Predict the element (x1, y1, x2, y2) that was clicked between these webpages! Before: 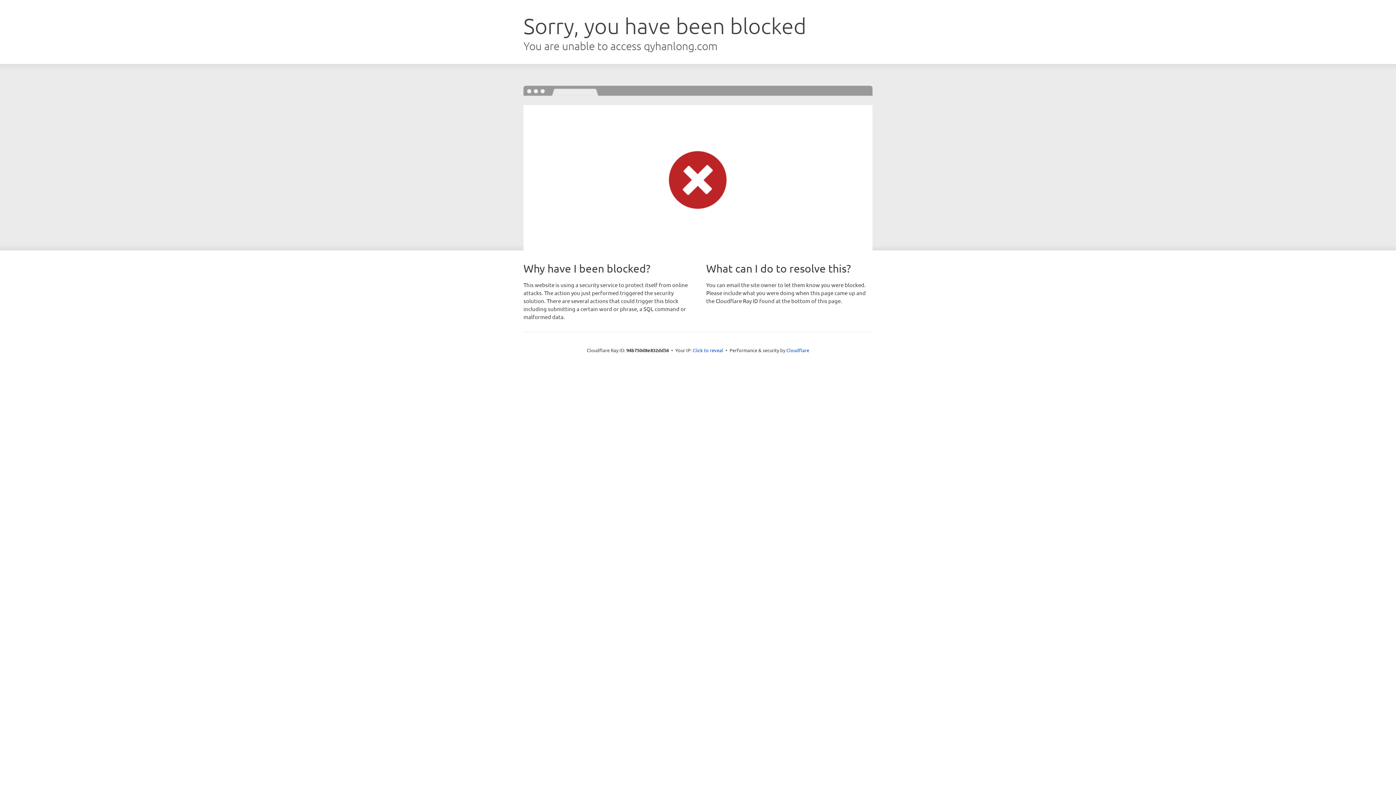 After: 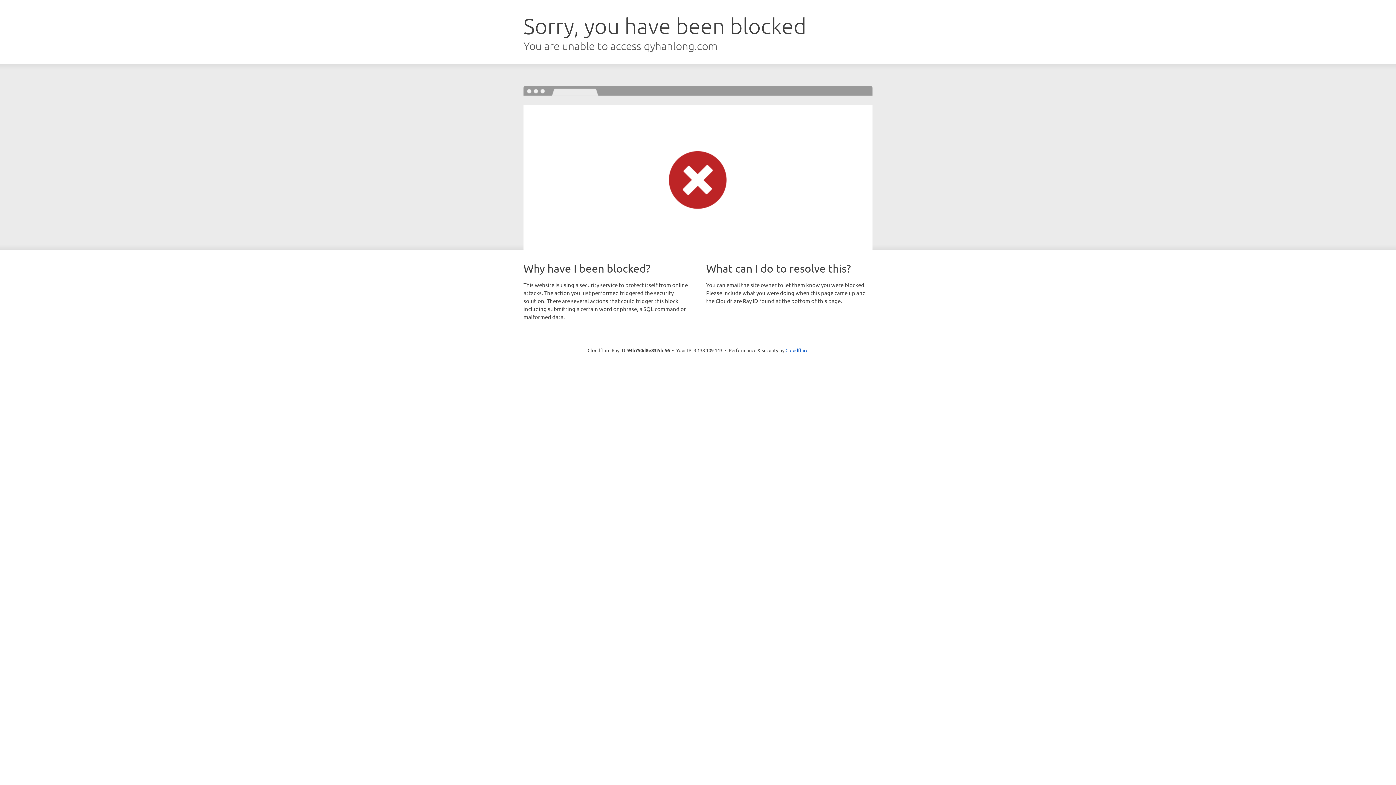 Action: label: Click to reveal bbox: (692, 346, 723, 353)